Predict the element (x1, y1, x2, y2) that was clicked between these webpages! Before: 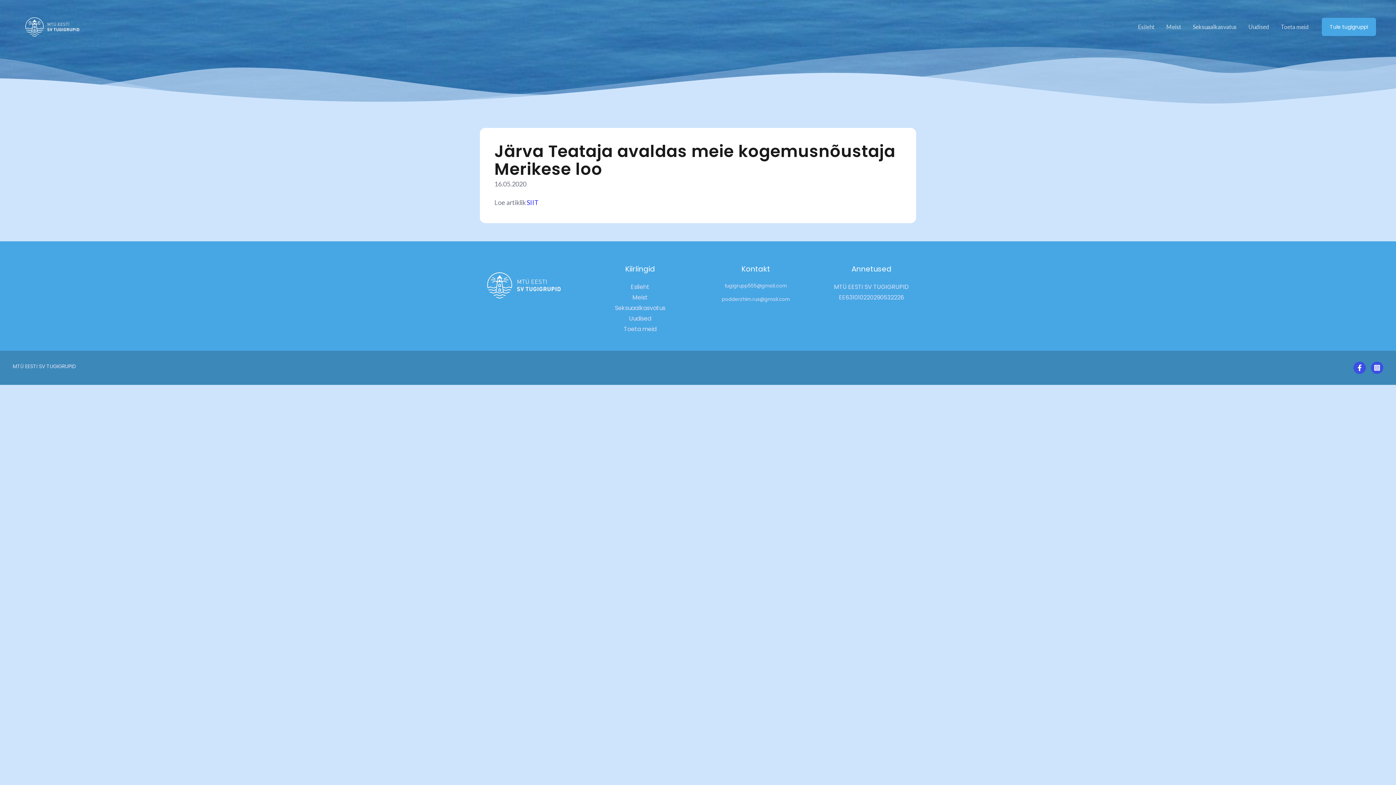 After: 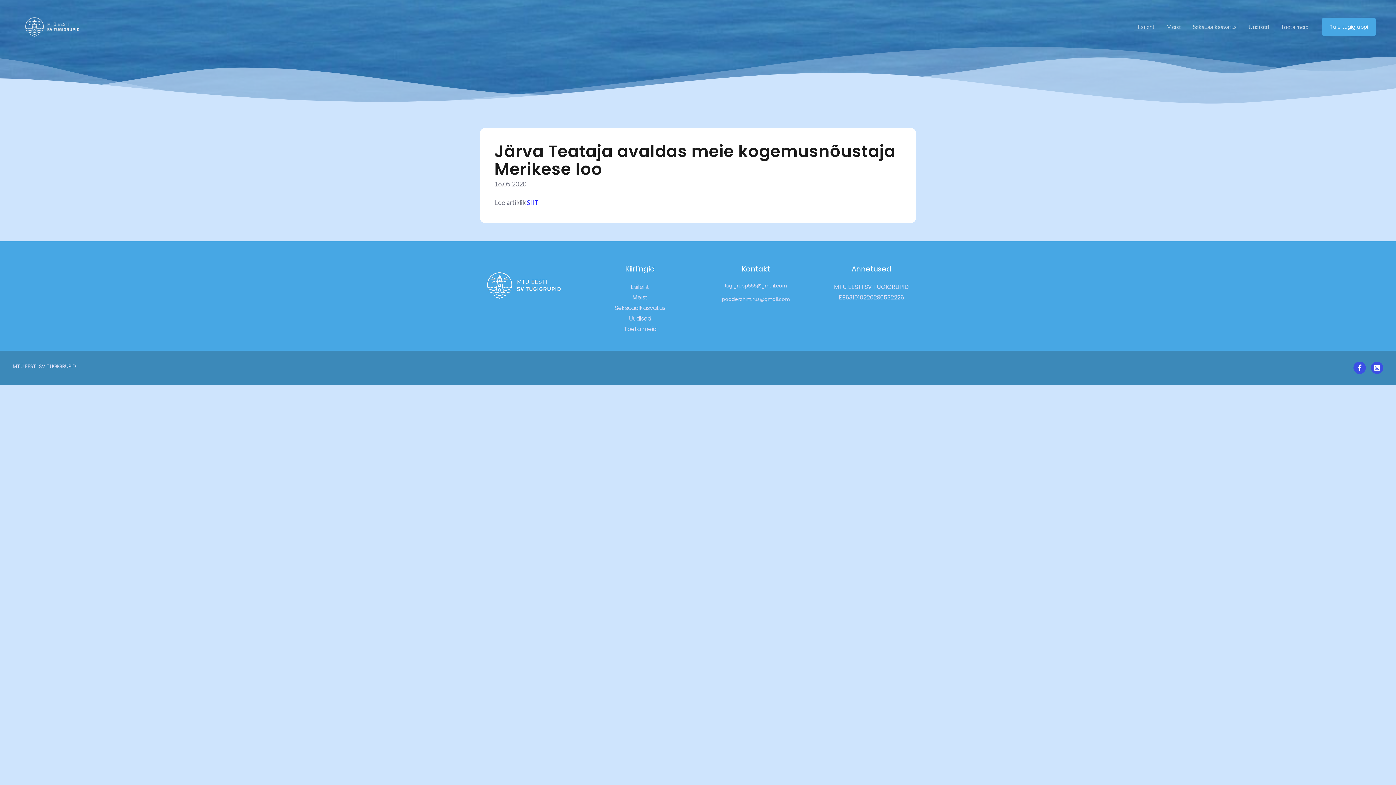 Action: bbox: (1353, 361, 1366, 374) label: Facebook